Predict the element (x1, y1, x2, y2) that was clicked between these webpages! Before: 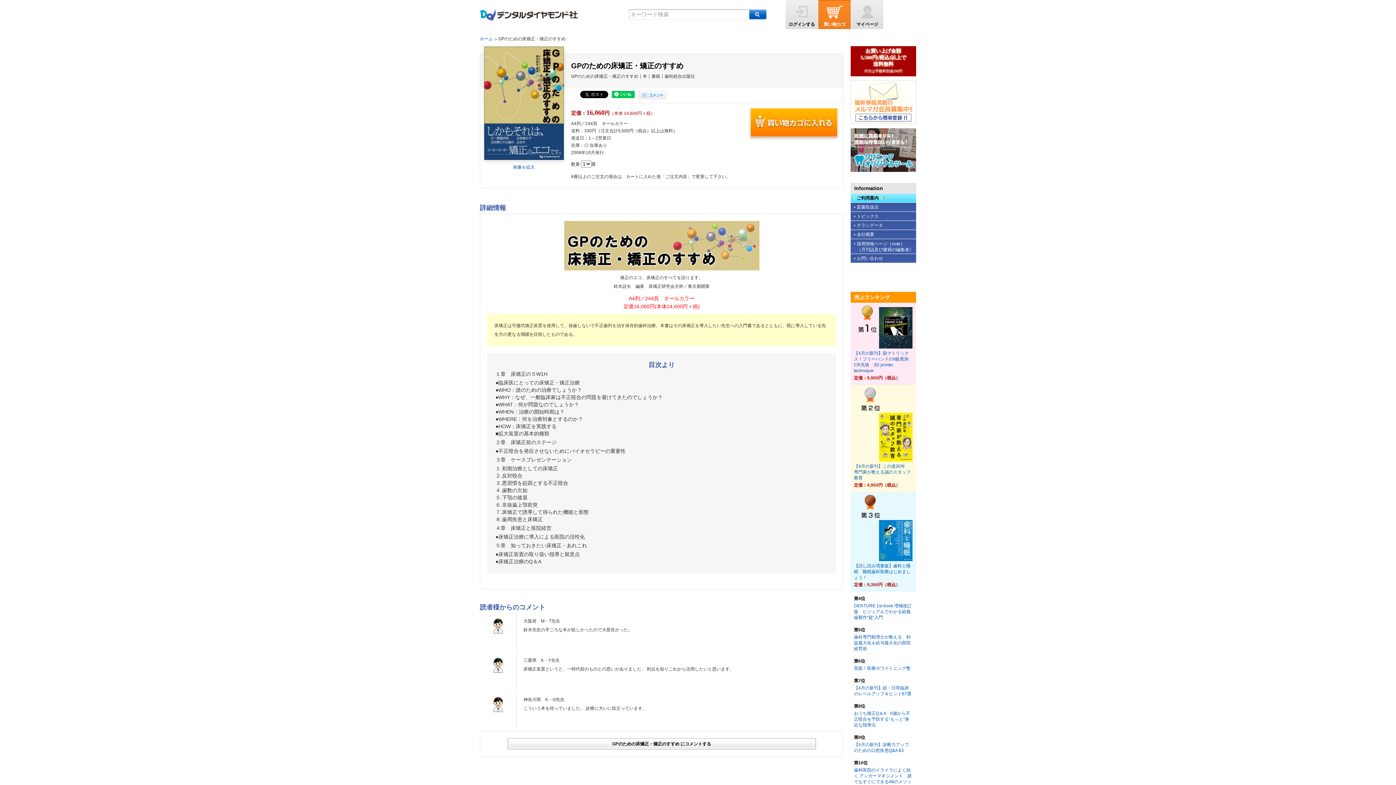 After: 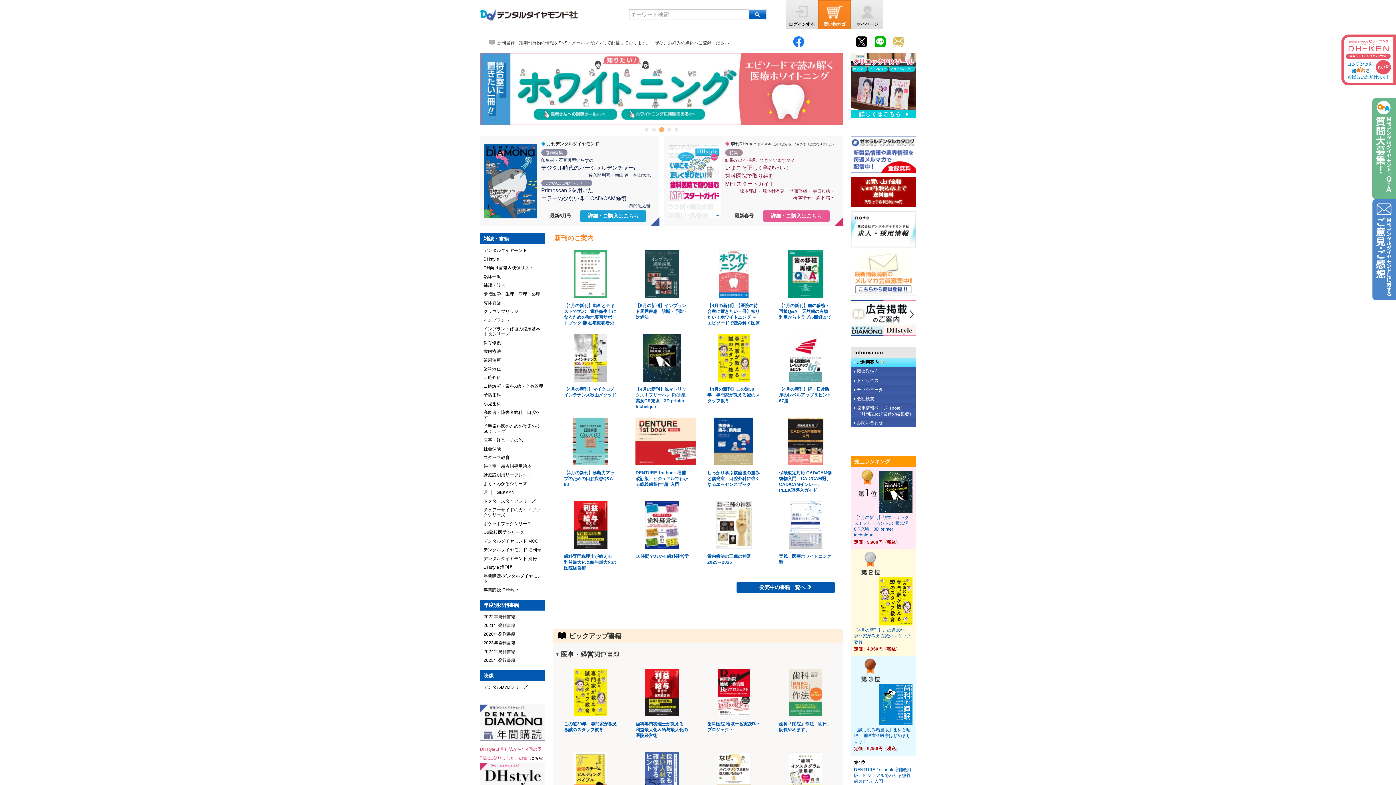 Action: bbox: (478, 34, 494, 43) label: ホーム